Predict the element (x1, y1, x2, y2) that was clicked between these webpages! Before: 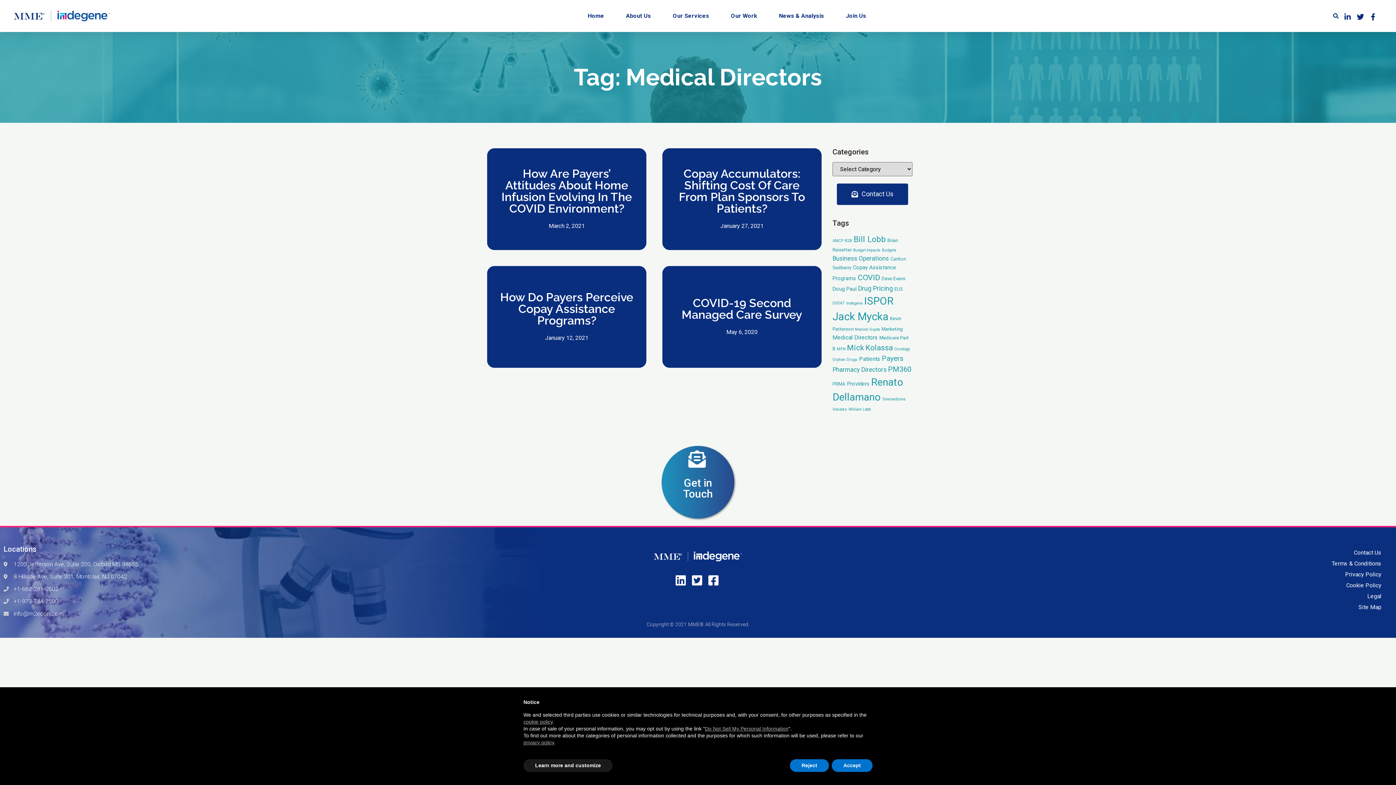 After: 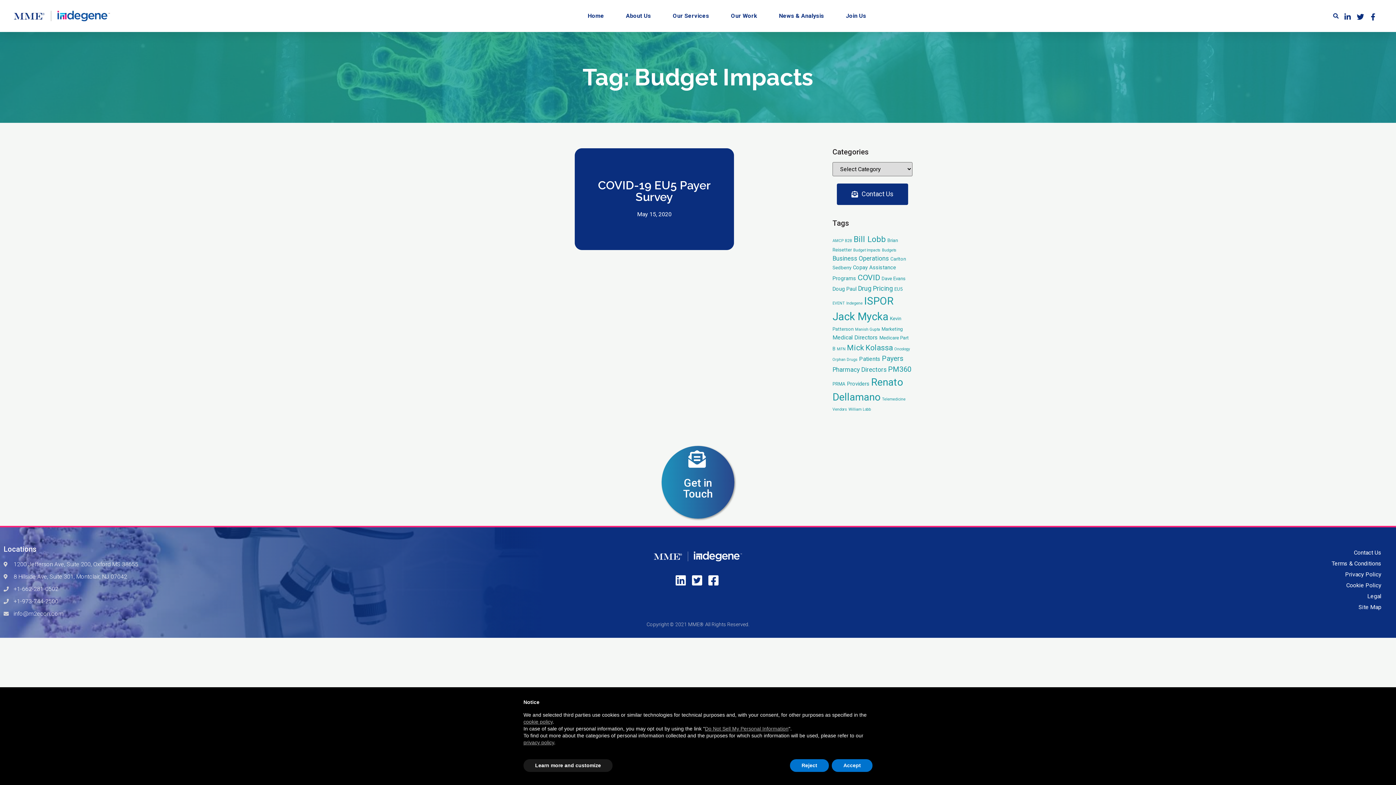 Action: label: Budget Impacts (1 item) bbox: (853, 248, 880, 252)